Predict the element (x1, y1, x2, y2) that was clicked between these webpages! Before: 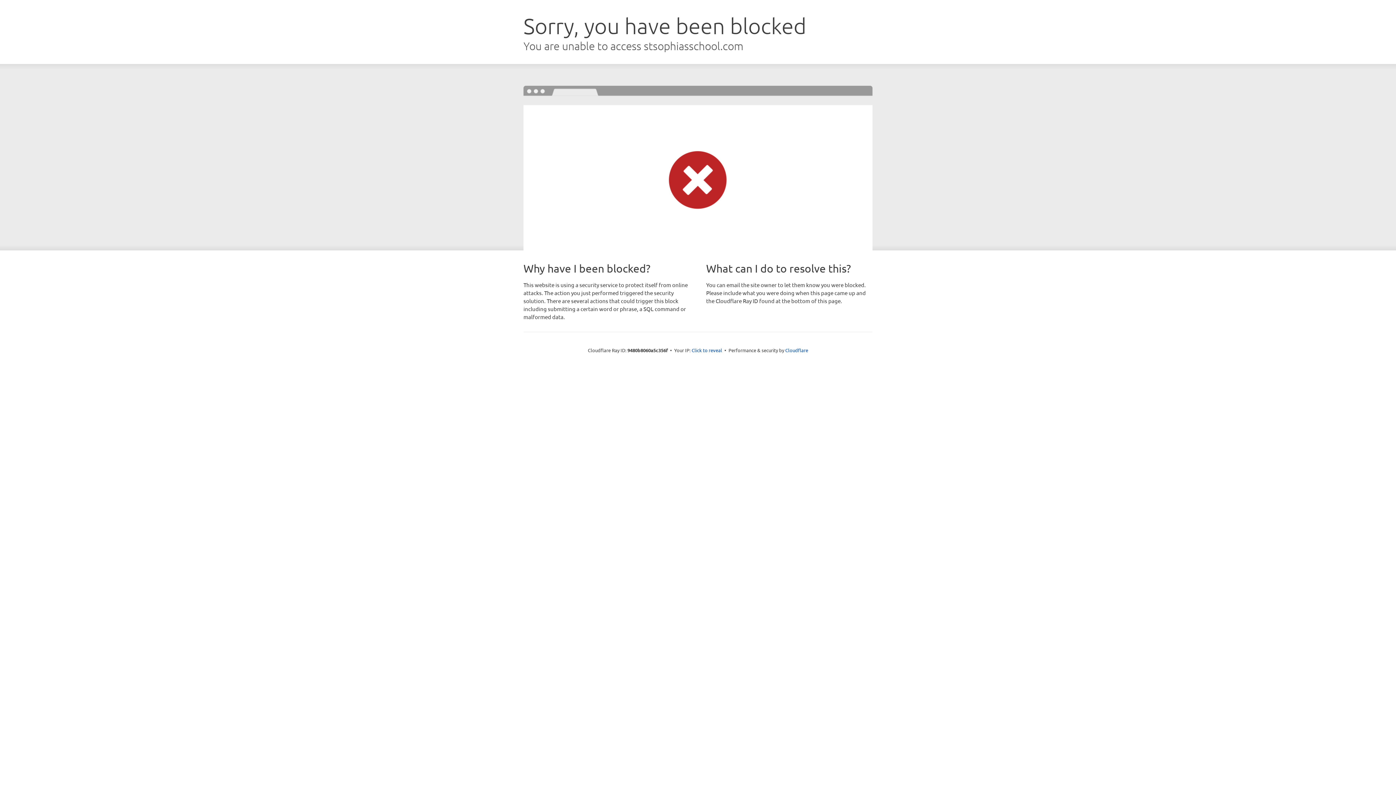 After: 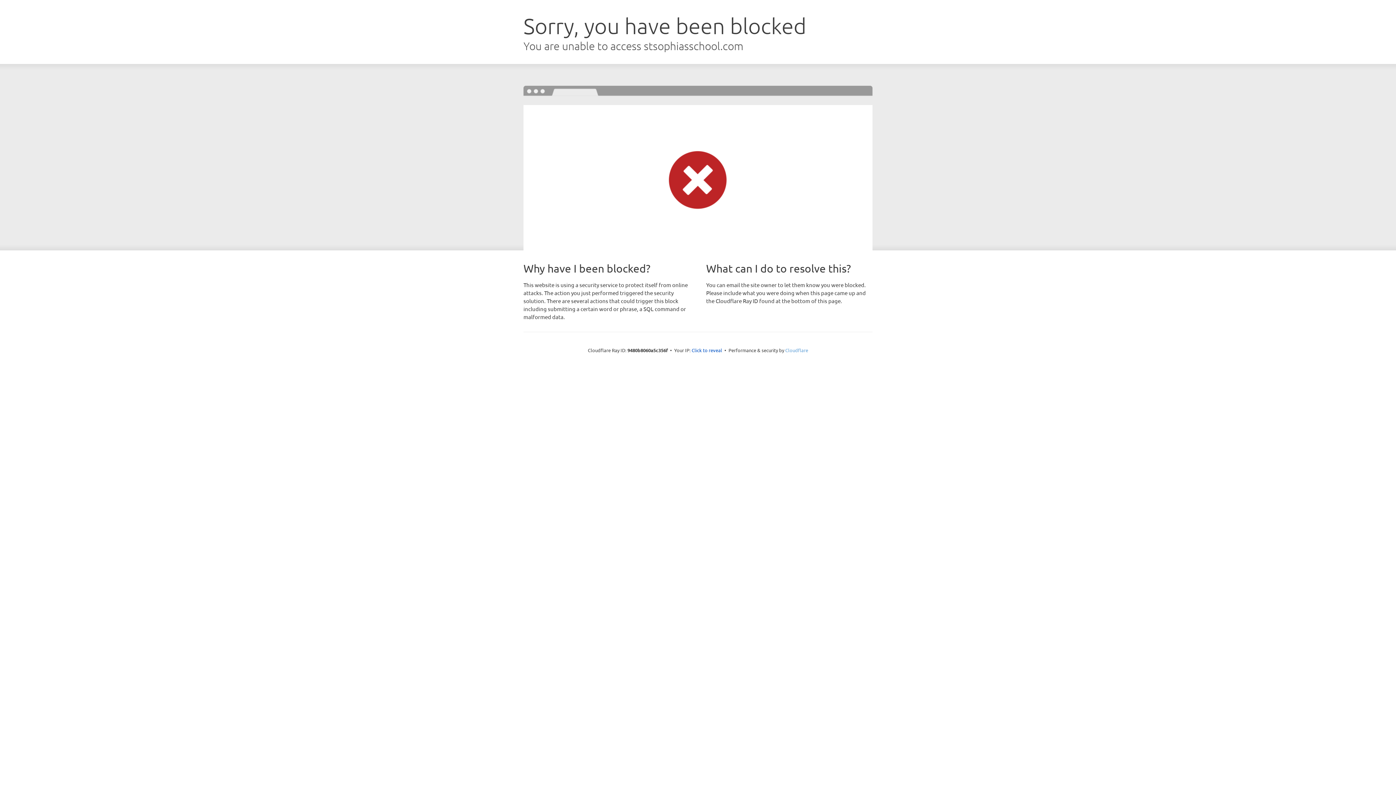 Action: label: Cloudflare bbox: (785, 347, 808, 353)